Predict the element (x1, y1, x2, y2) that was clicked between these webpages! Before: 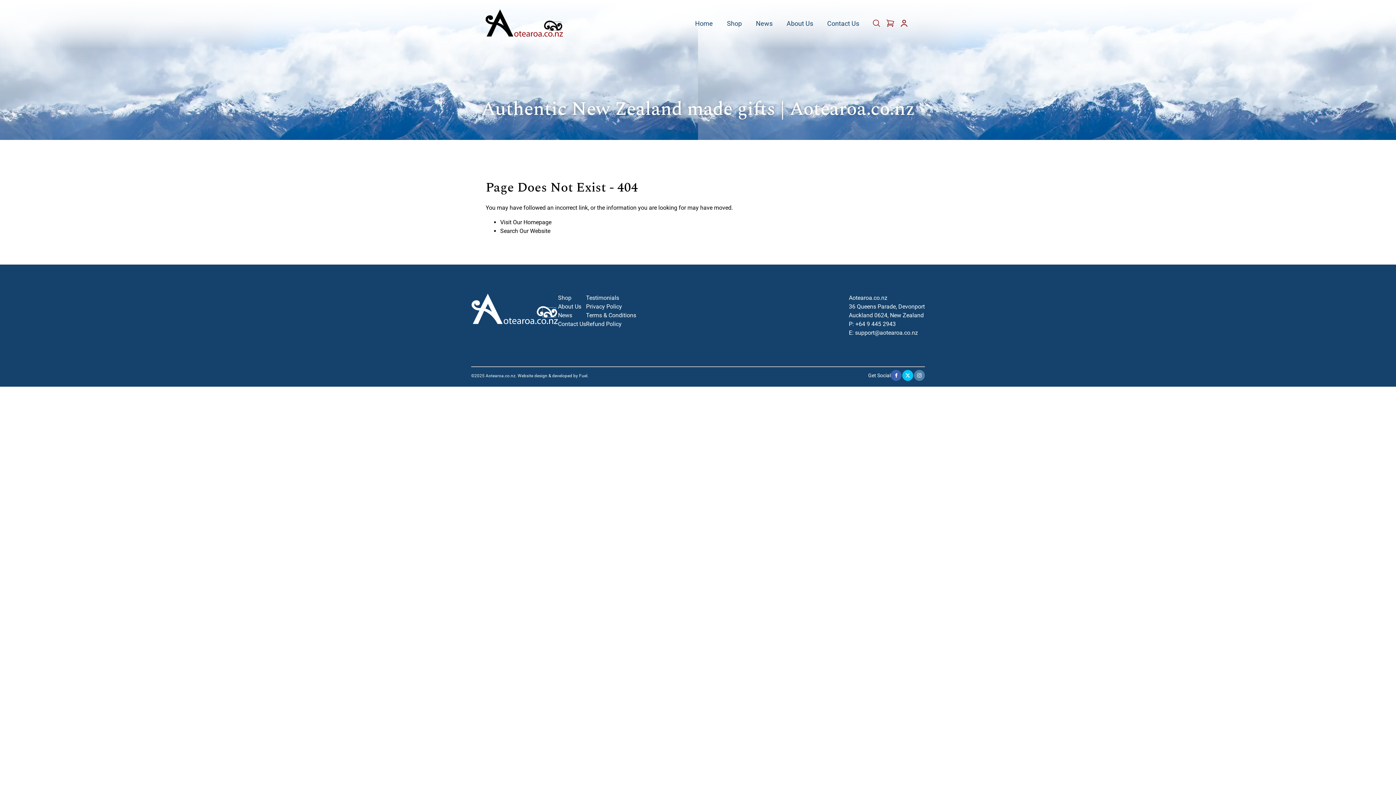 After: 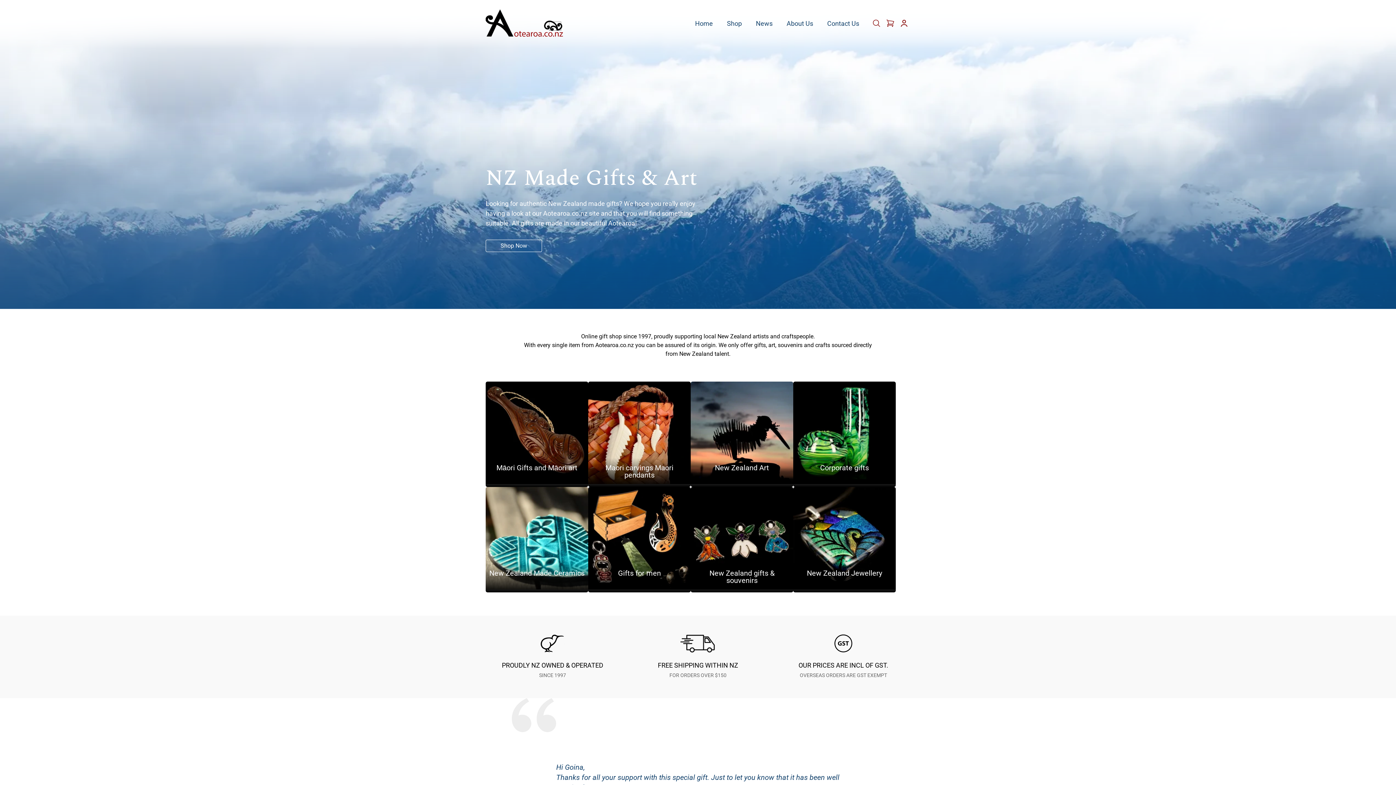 Action: bbox: (485, 9, 567, 39)